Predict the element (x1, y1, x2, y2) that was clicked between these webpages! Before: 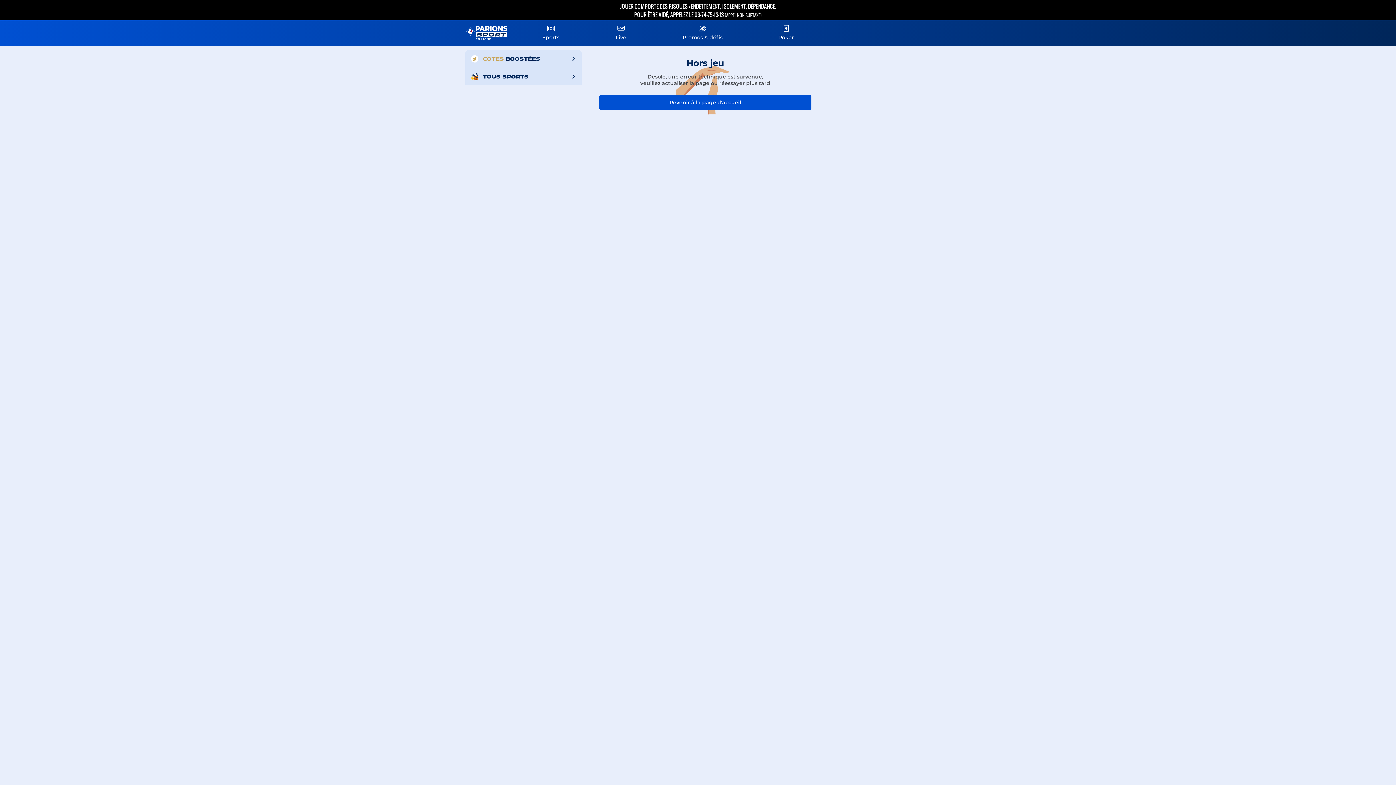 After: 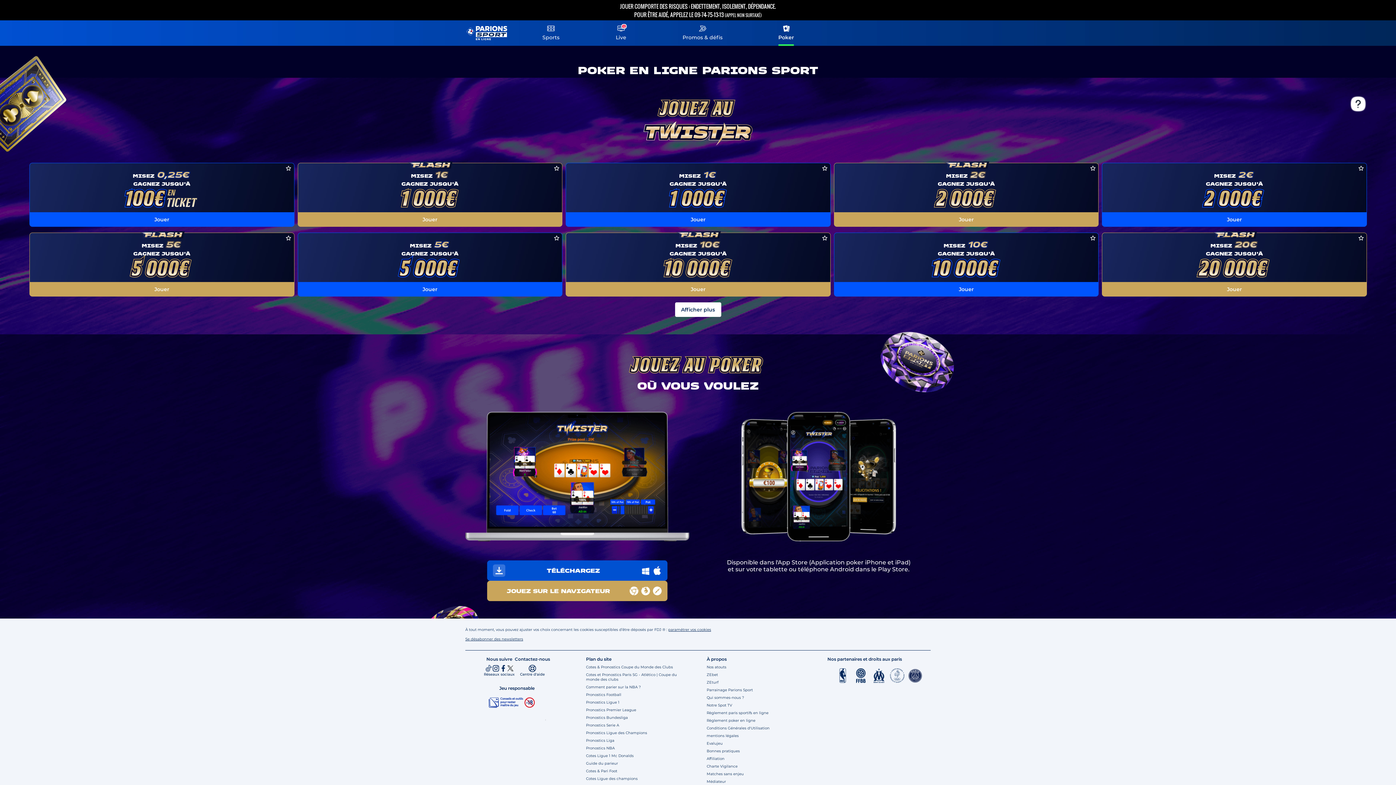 Action: label: Poker bbox: (772, 22, 799, 45)